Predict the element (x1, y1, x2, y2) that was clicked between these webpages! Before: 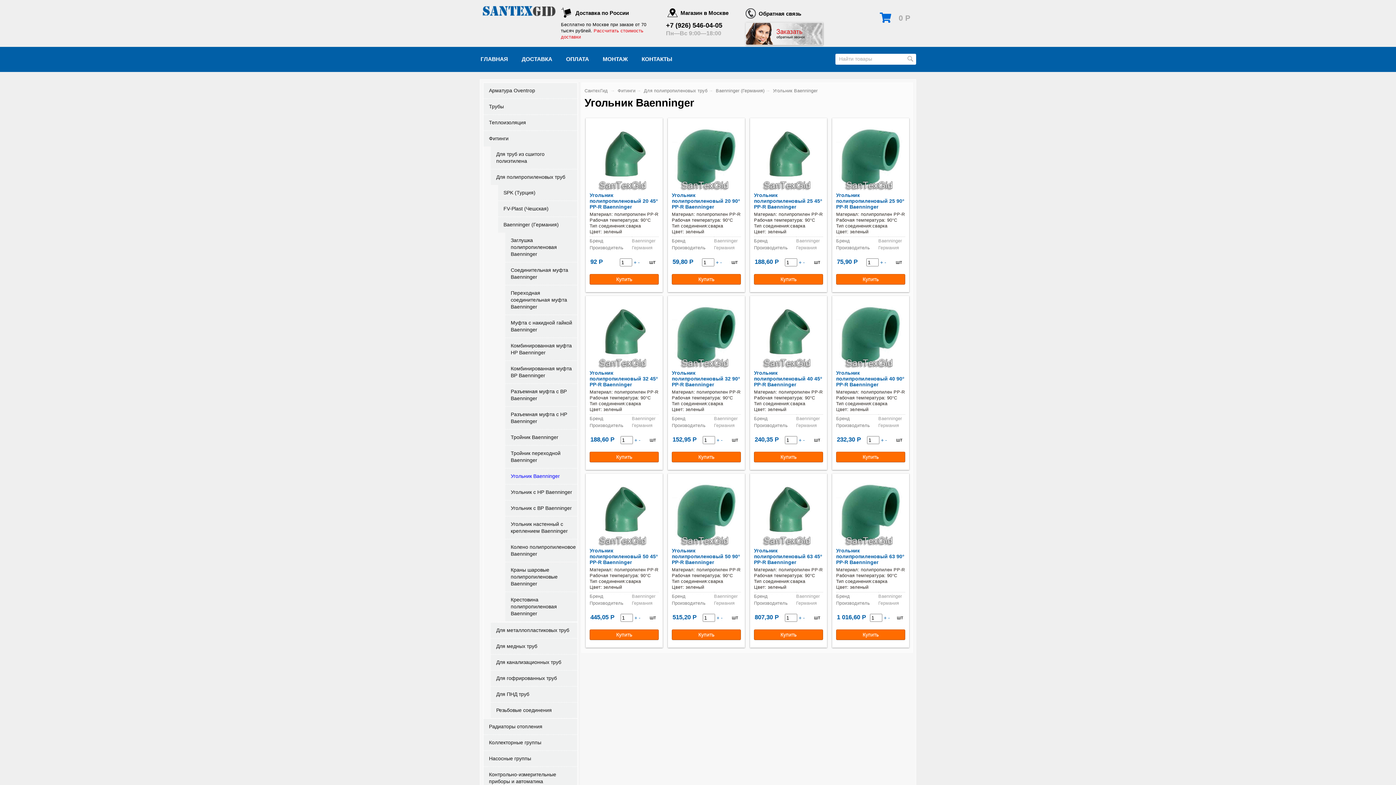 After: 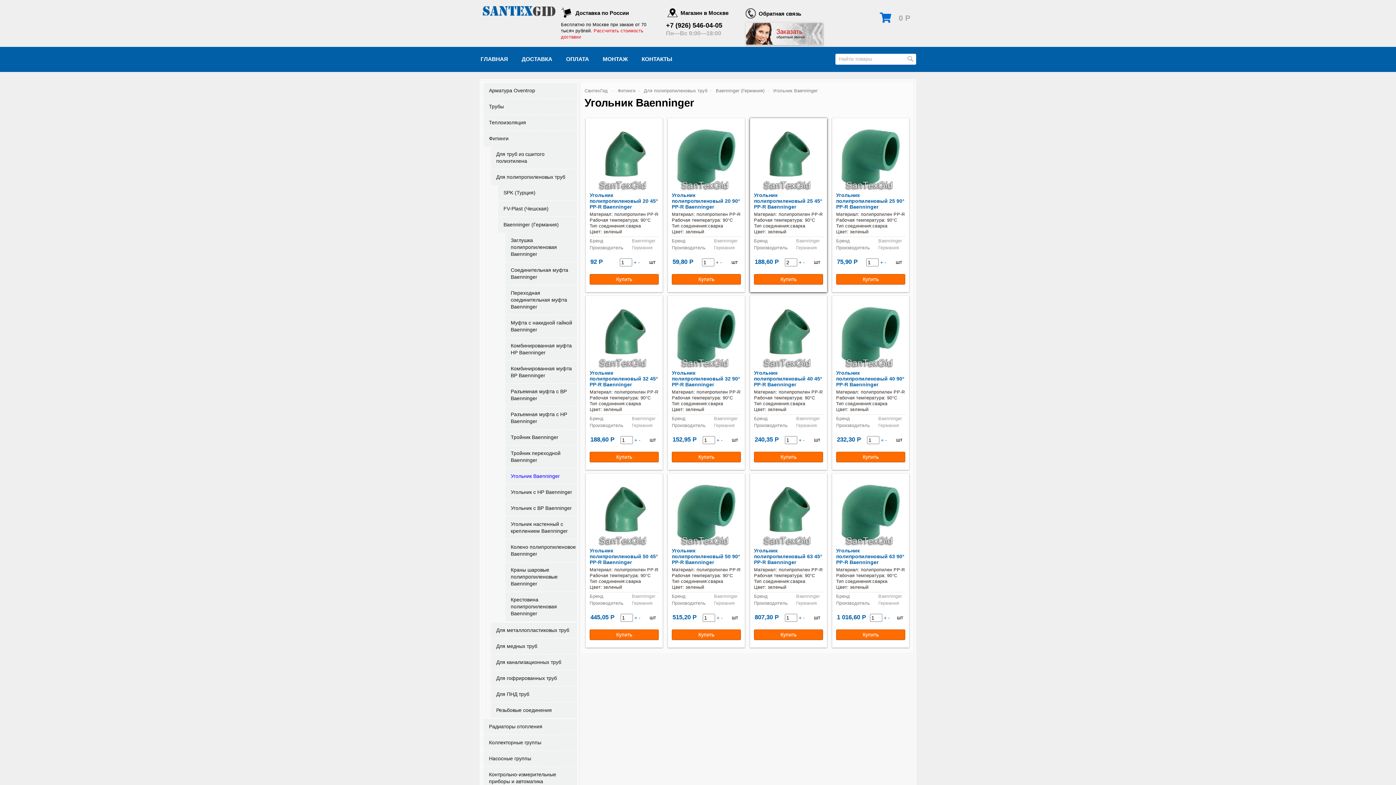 Action: label: + bbox: (798, 259, 801, 265)